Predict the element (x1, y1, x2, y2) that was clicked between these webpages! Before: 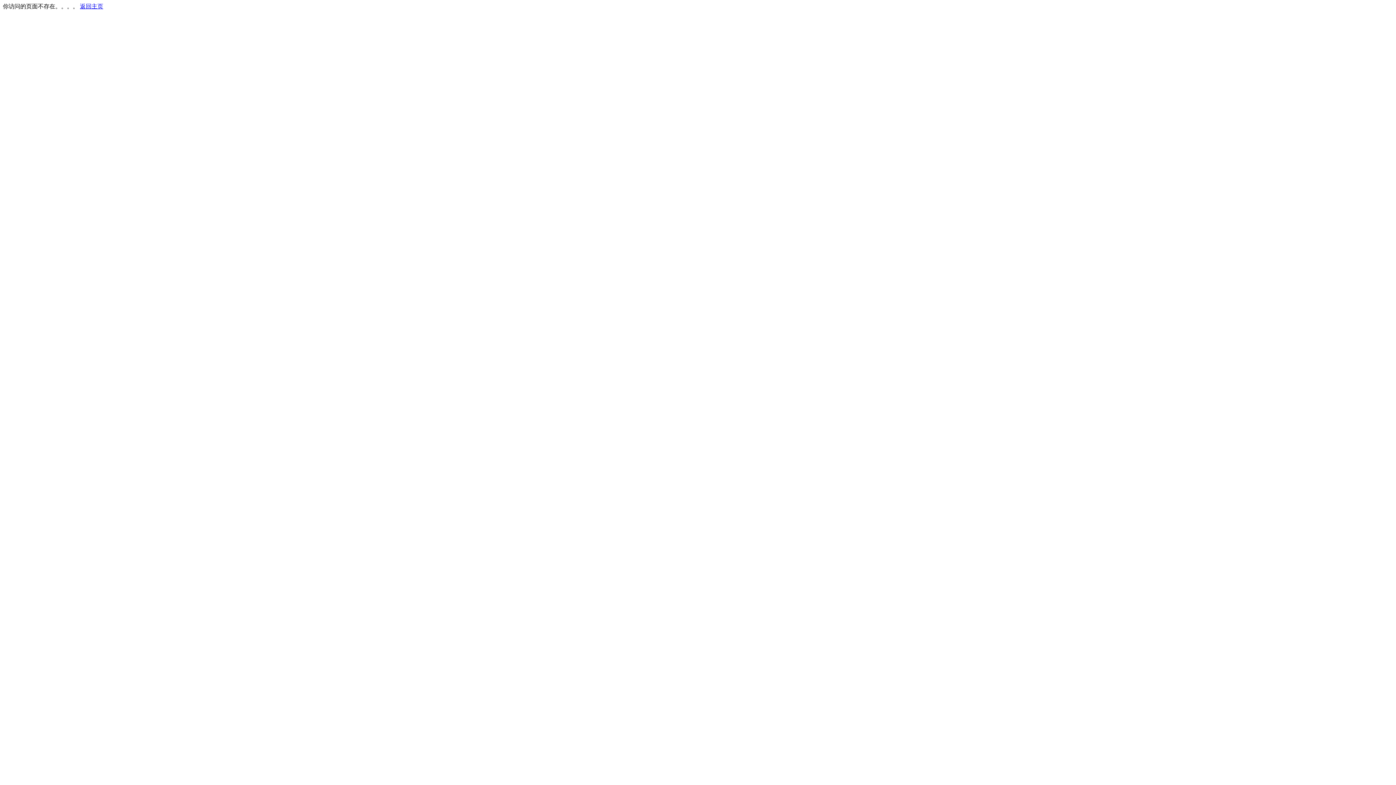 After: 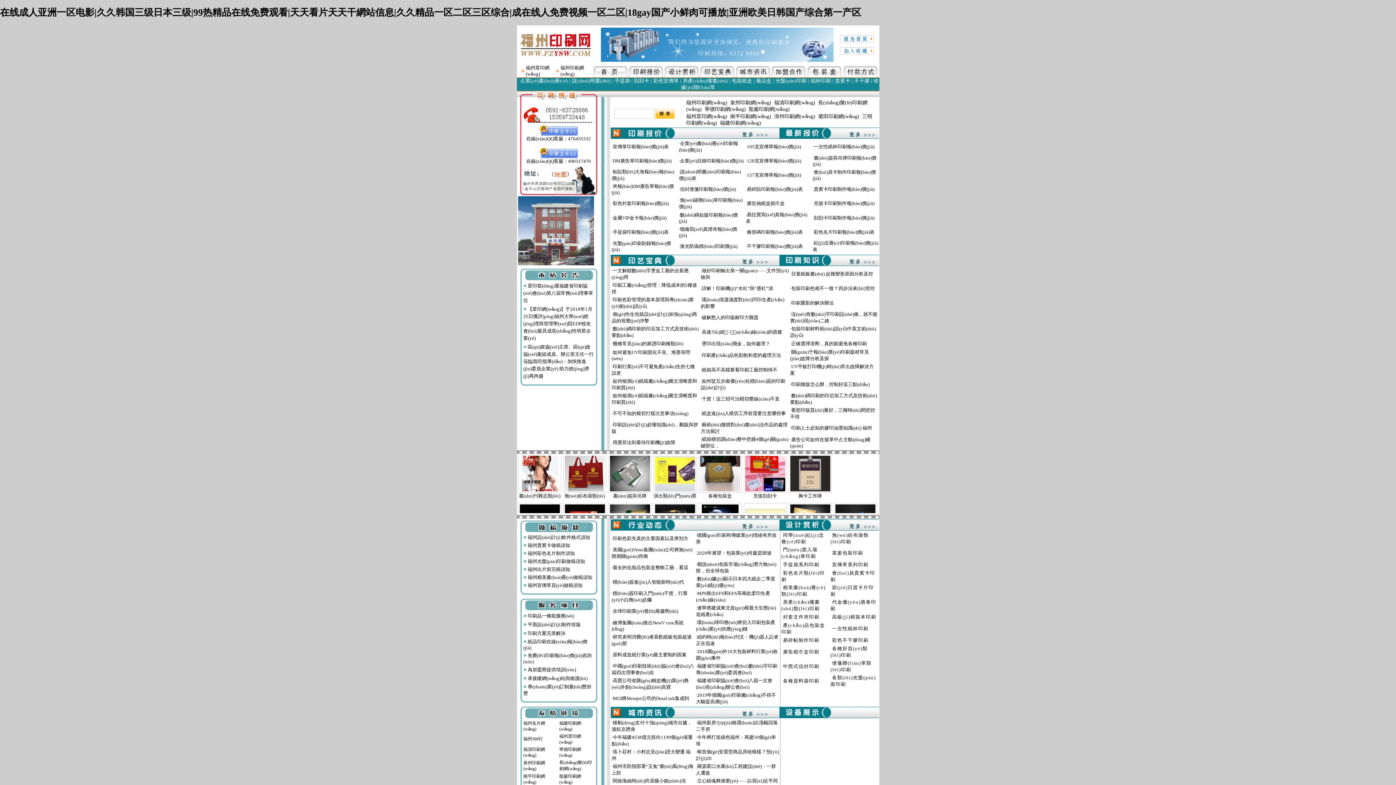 Action: label: 返回主页 bbox: (80, 3, 103, 9)